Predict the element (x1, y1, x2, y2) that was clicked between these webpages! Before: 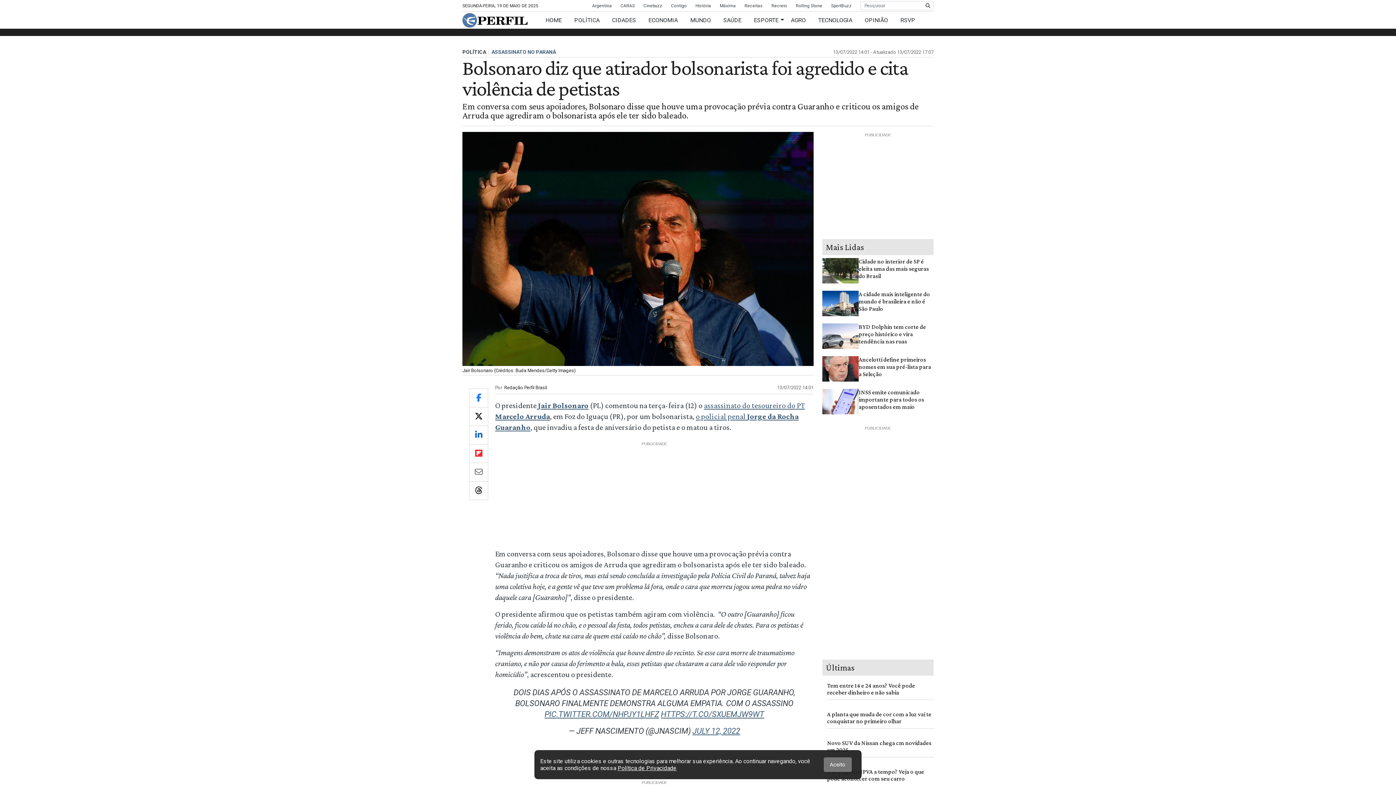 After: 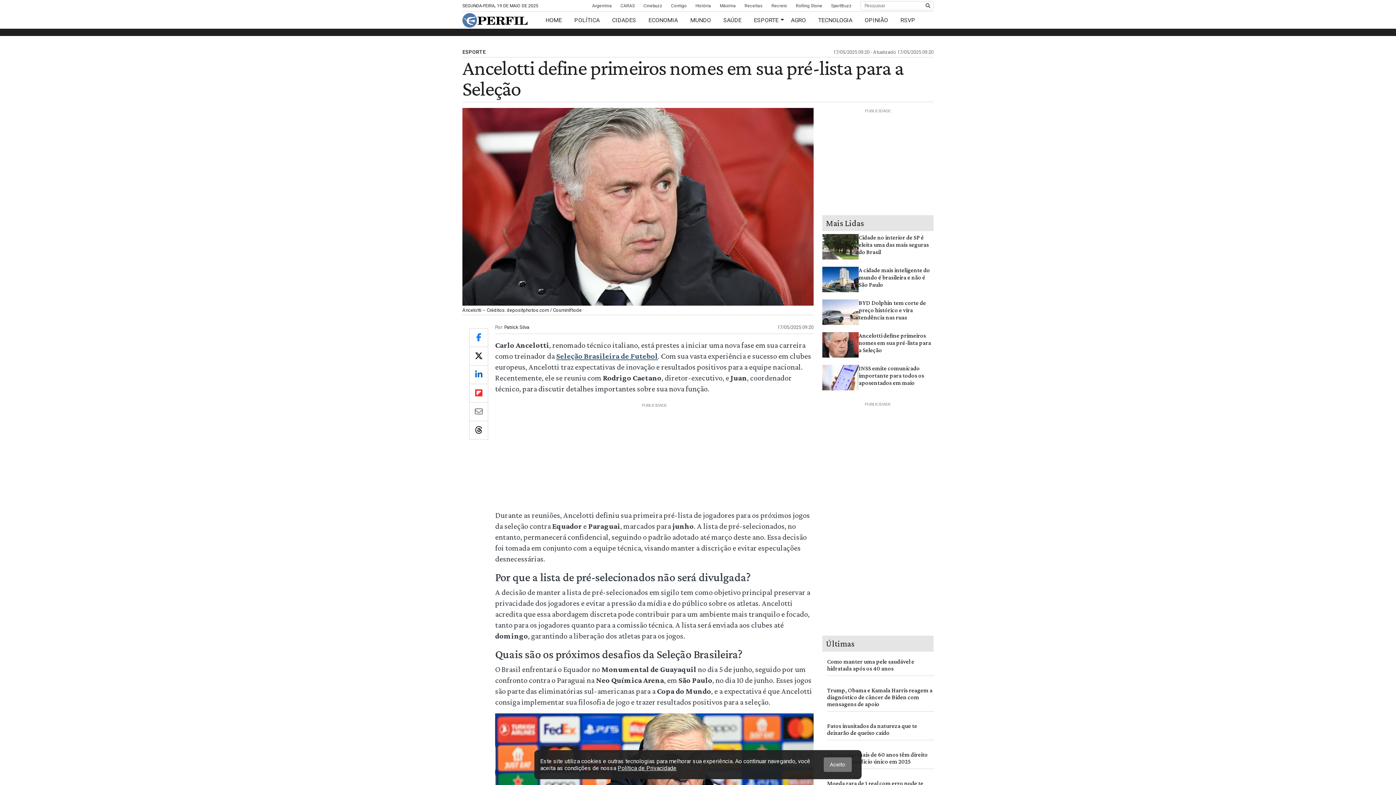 Action: bbox: (822, 365, 858, 371)